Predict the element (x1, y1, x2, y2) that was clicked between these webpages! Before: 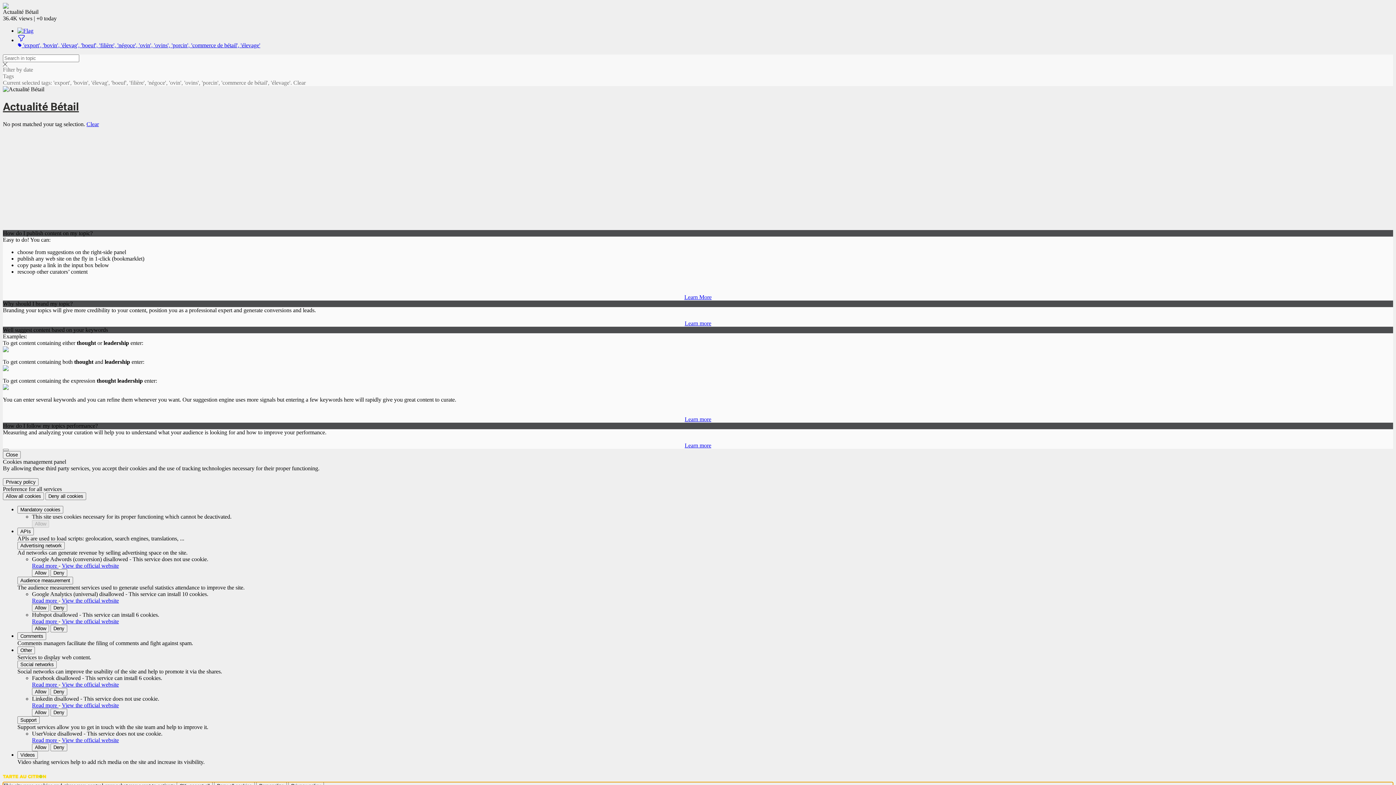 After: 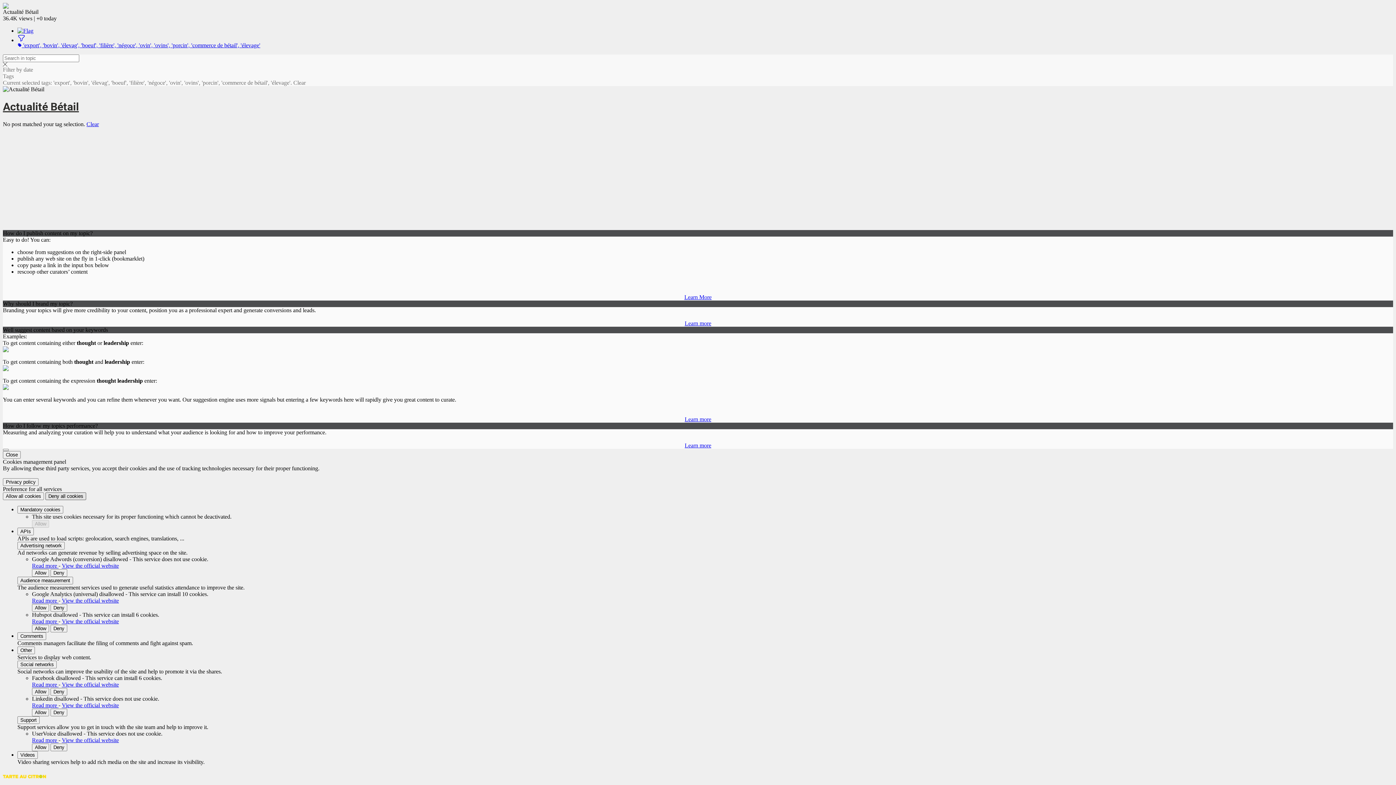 Action: bbox: (45, 492, 86, 500) label: Deny all cookies